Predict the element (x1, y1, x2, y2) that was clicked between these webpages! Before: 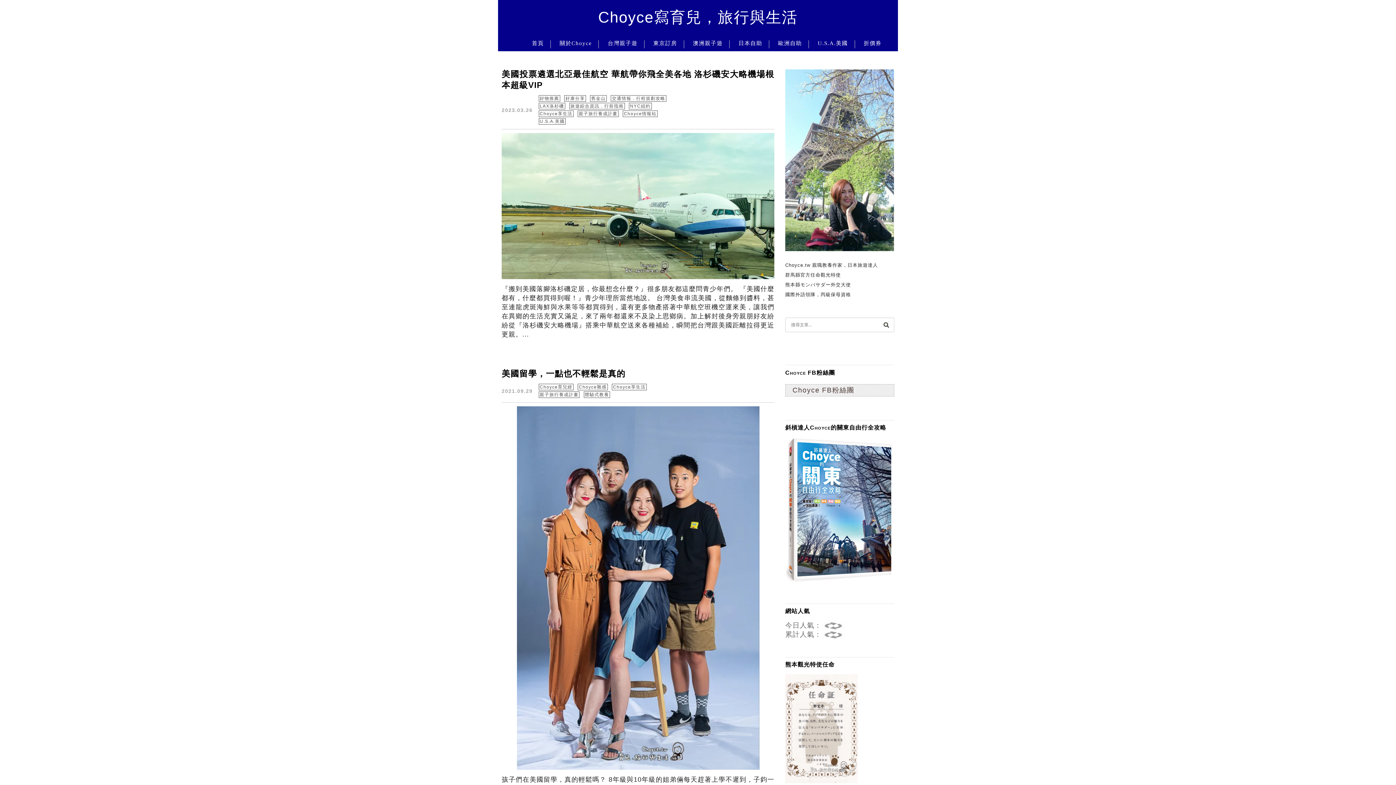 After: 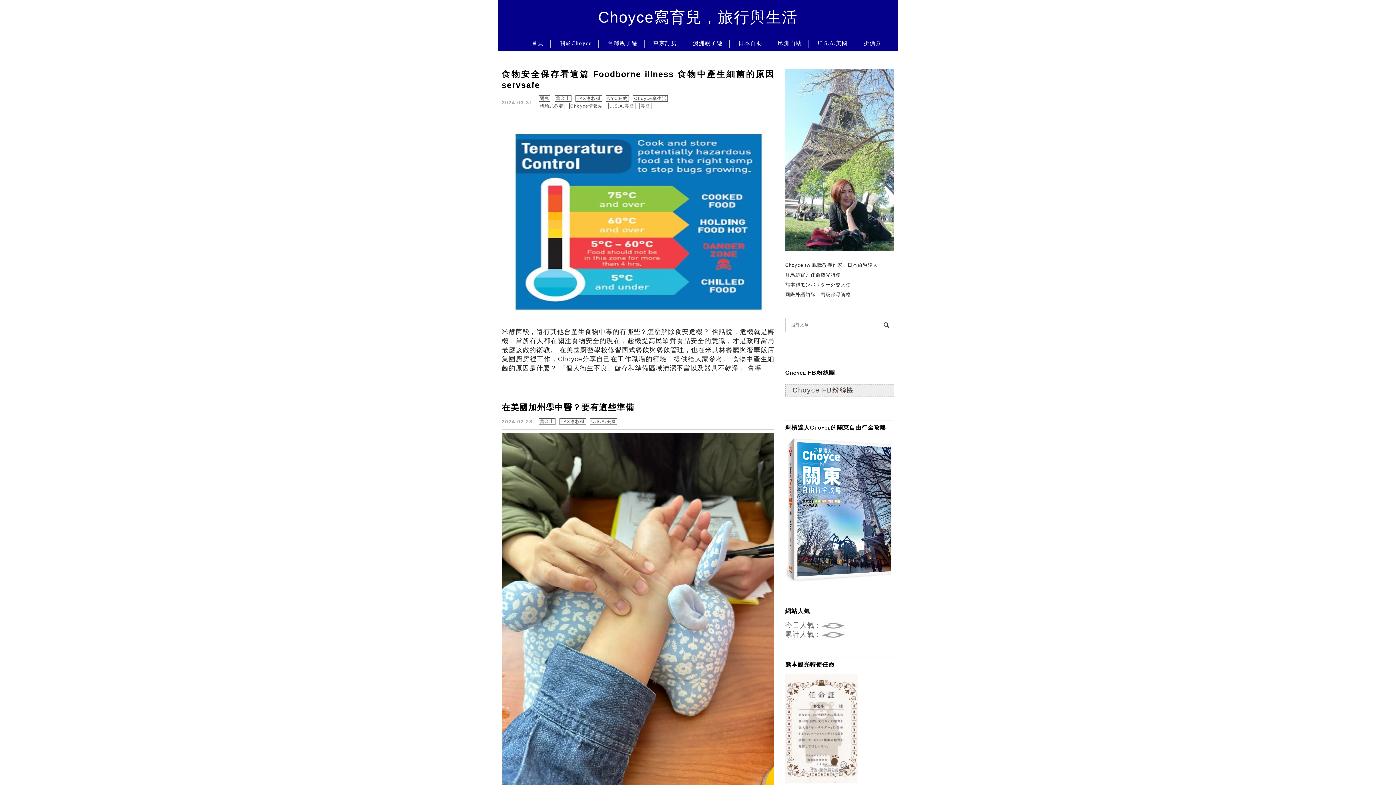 Action: label: 舊金山 bbox: (590, 95, 606, 101)